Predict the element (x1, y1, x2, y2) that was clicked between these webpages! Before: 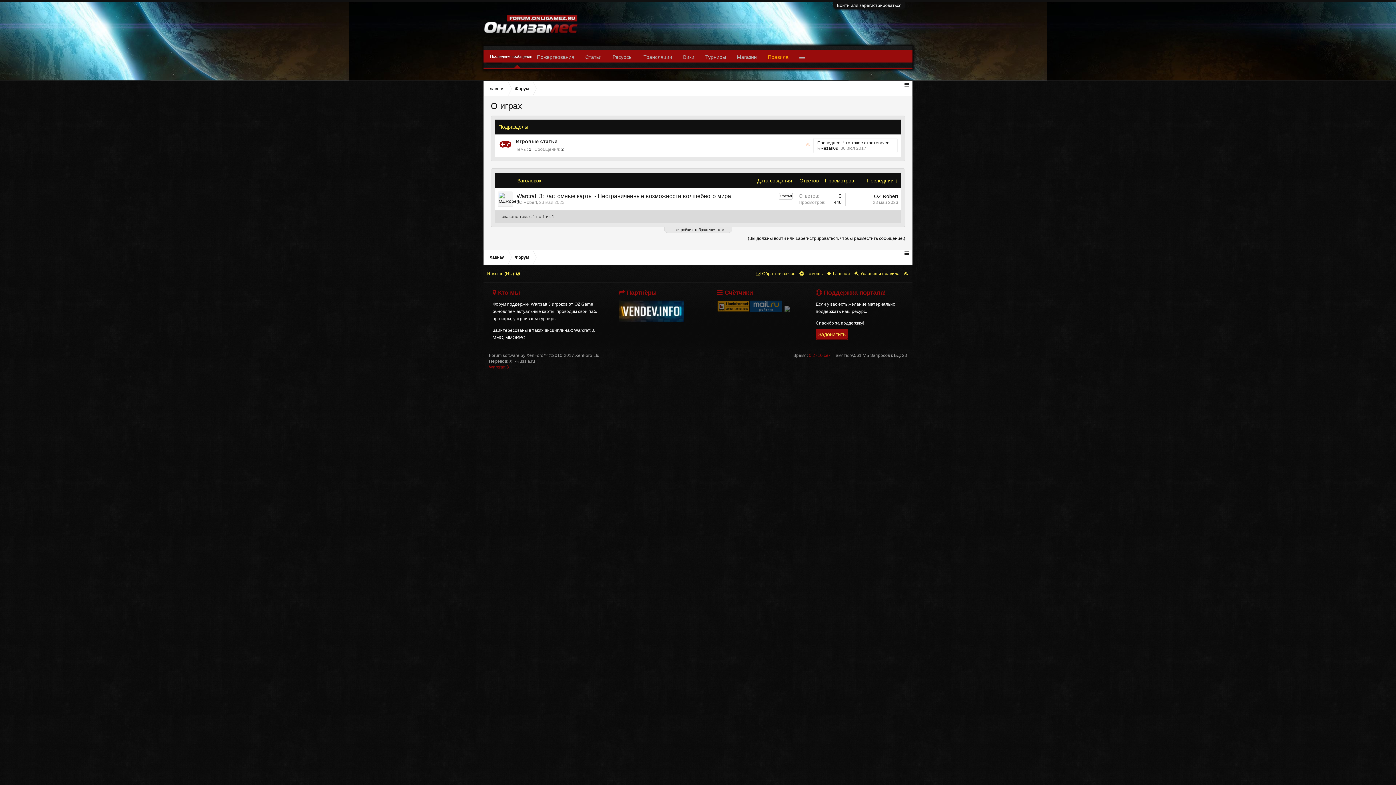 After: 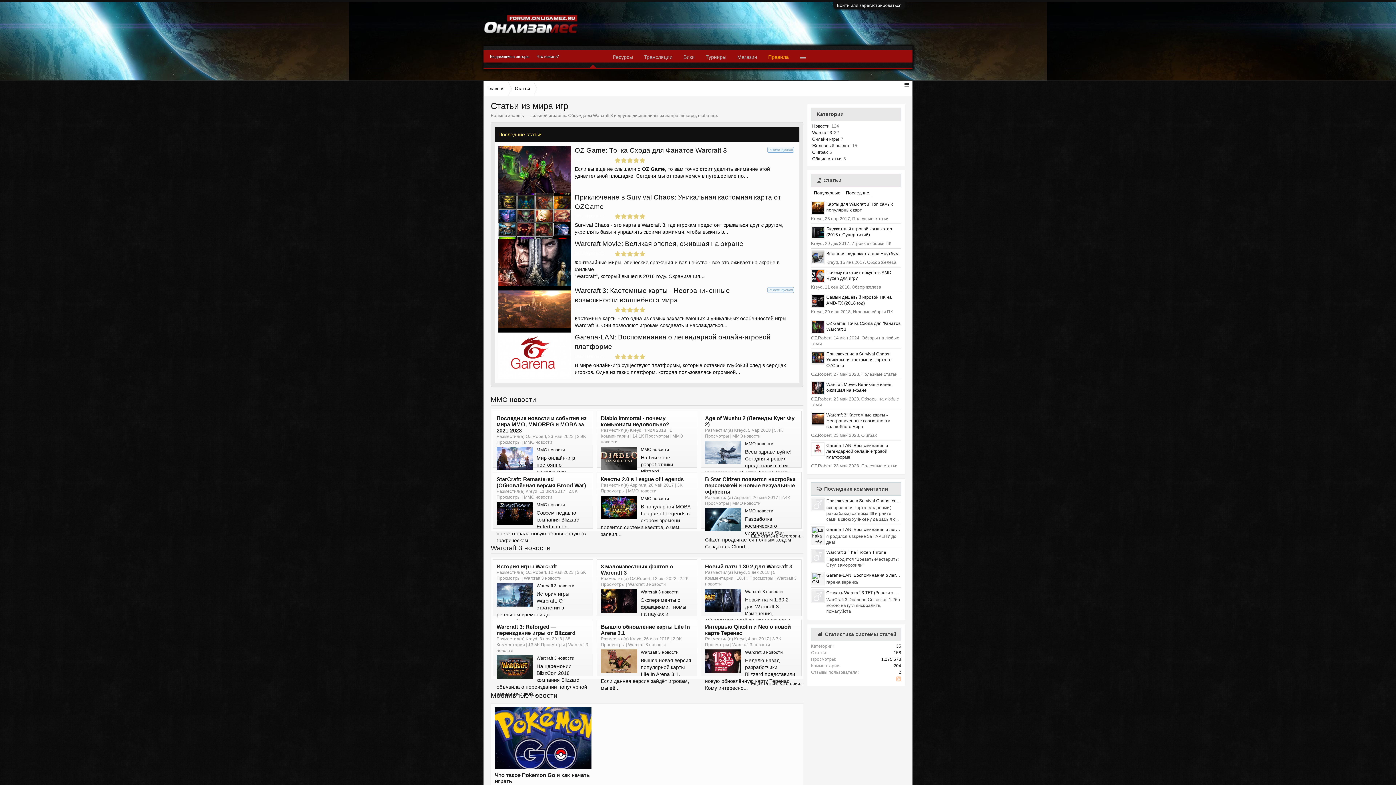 Action: bbox: (580, 45, 607, 68) label: Статьи